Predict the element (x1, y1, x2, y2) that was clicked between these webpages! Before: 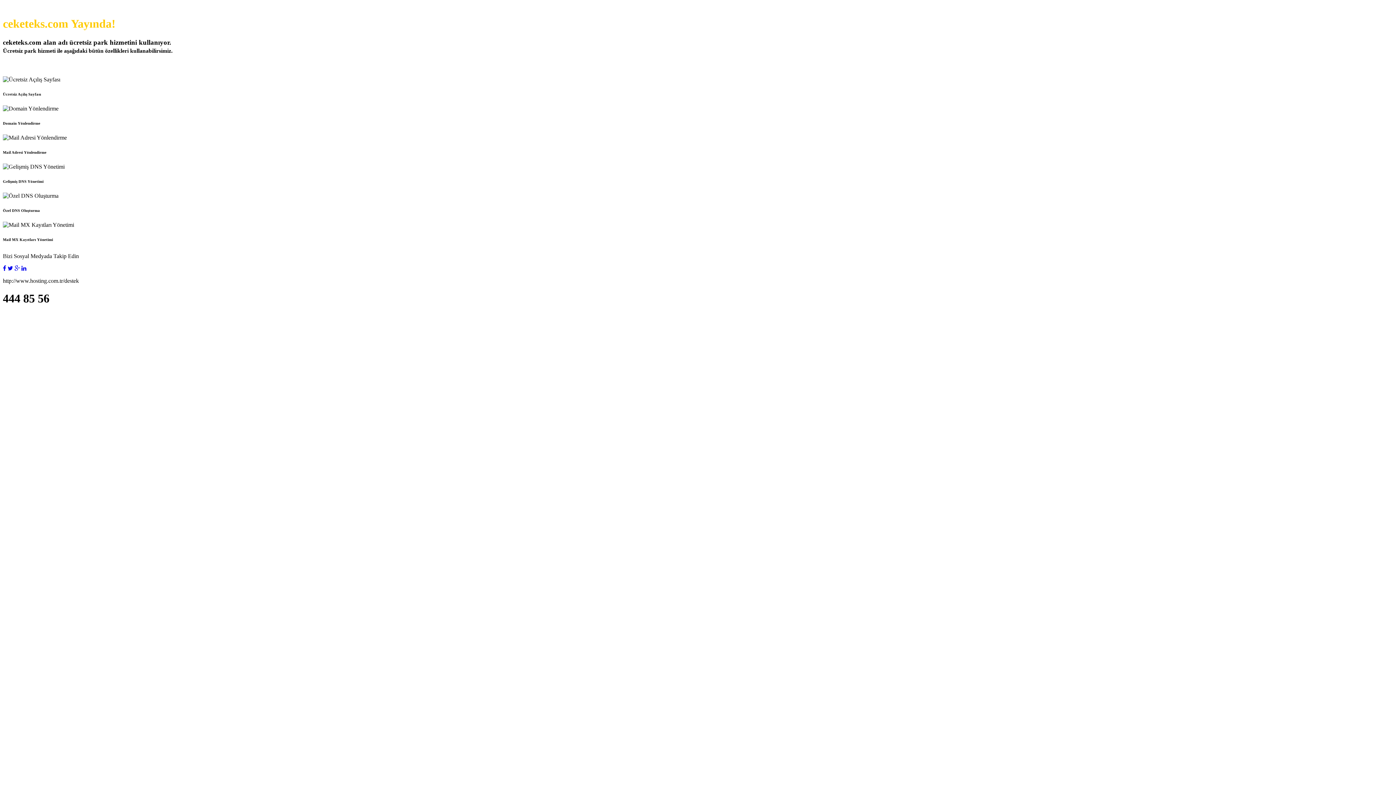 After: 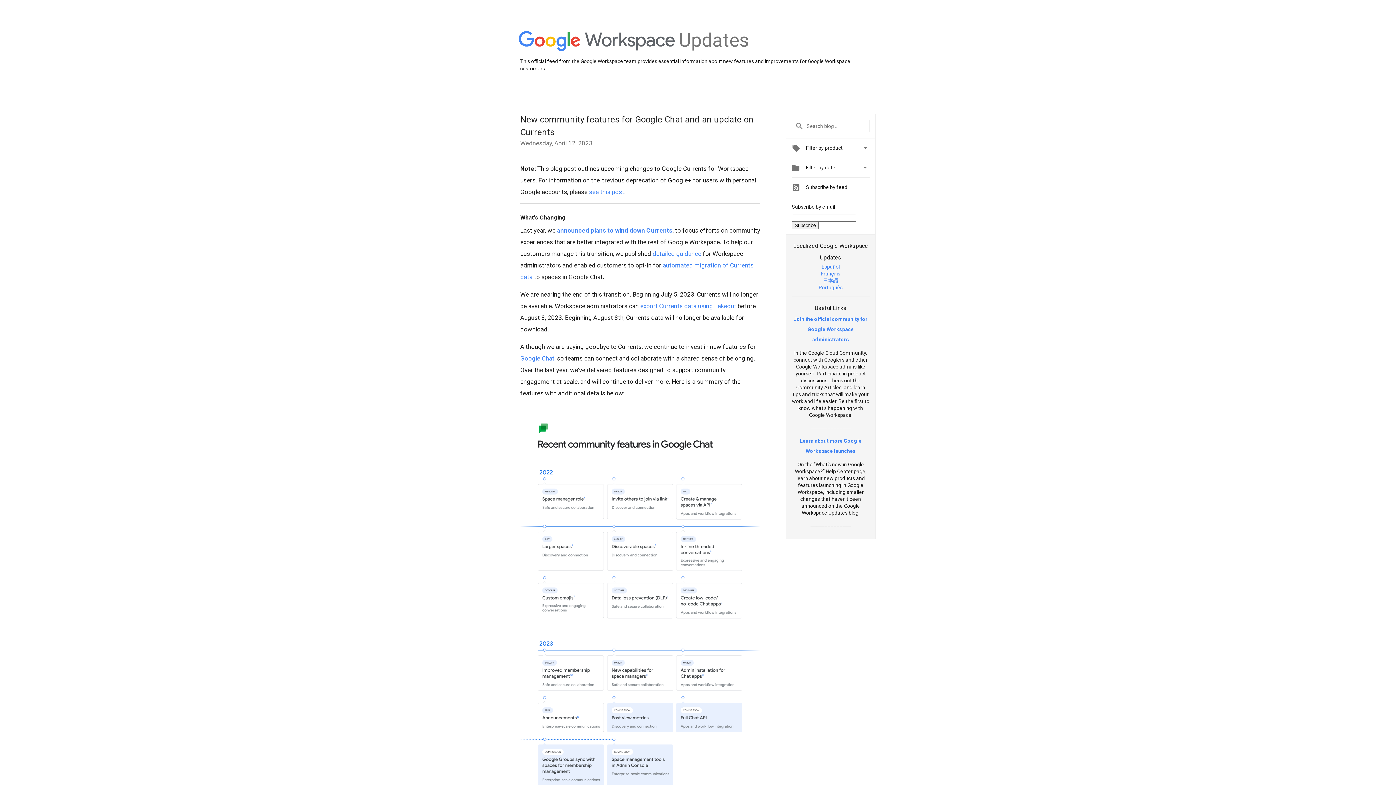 Action: bbox: (14, 265, 20, 271)